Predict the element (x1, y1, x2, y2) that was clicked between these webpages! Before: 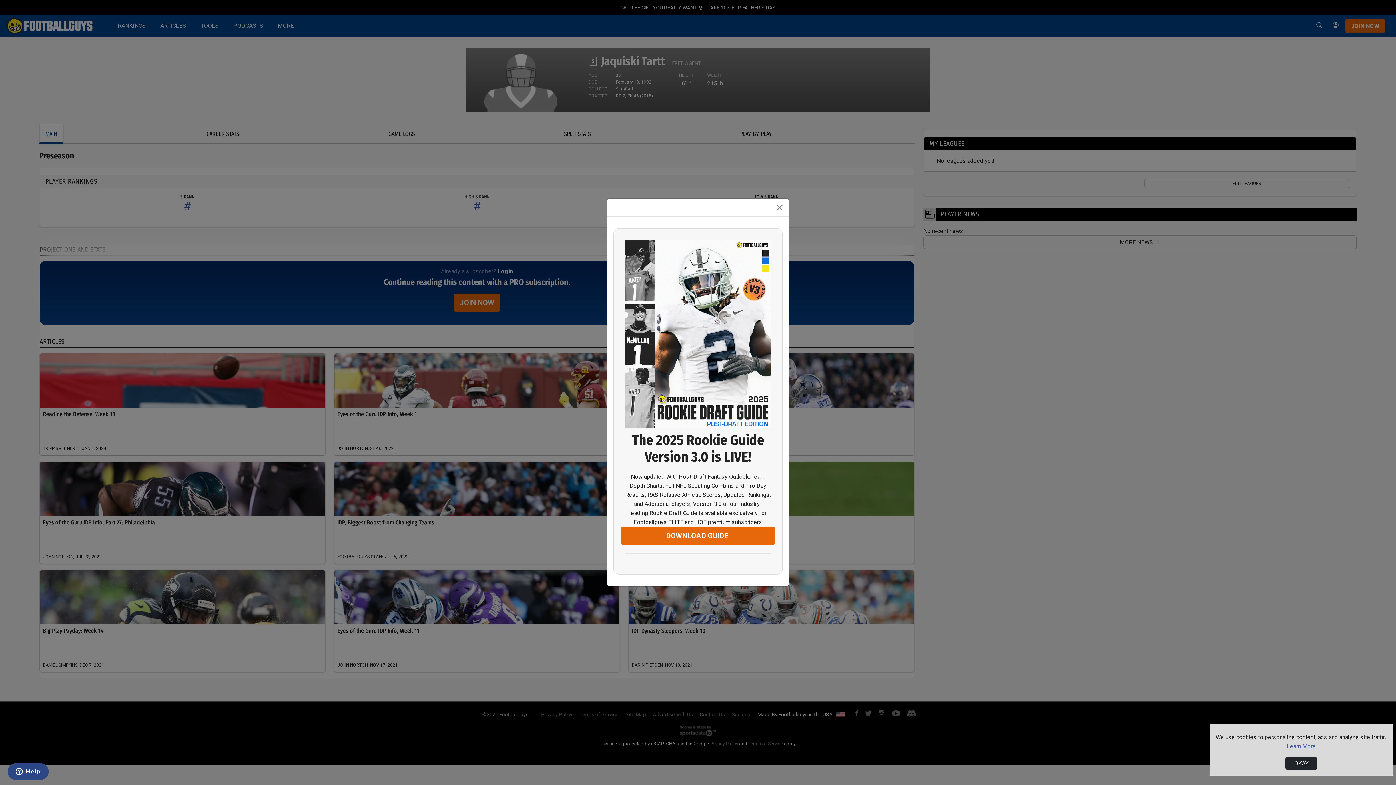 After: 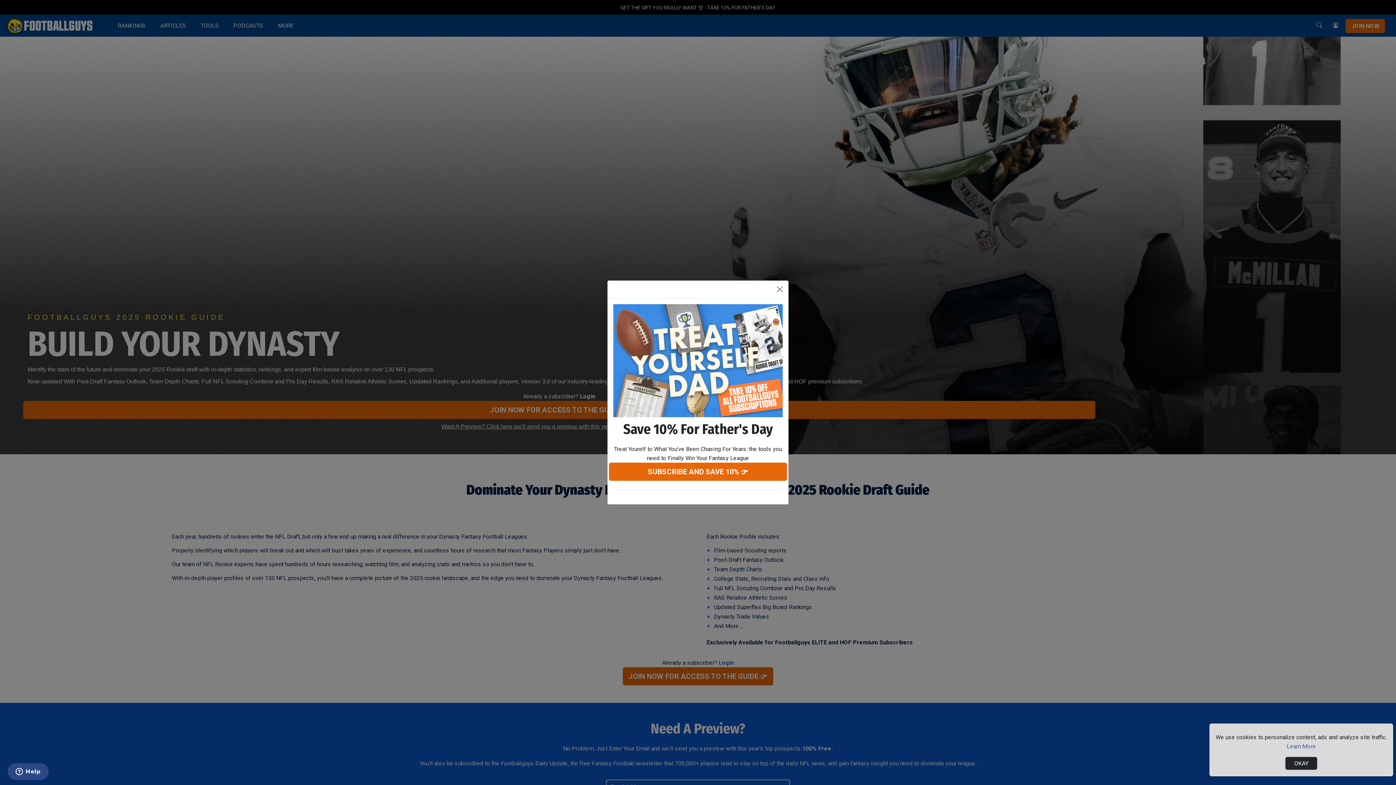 Action: label: DOWNLOAD GUIDE  bbox: (621, 527, 775, 545)